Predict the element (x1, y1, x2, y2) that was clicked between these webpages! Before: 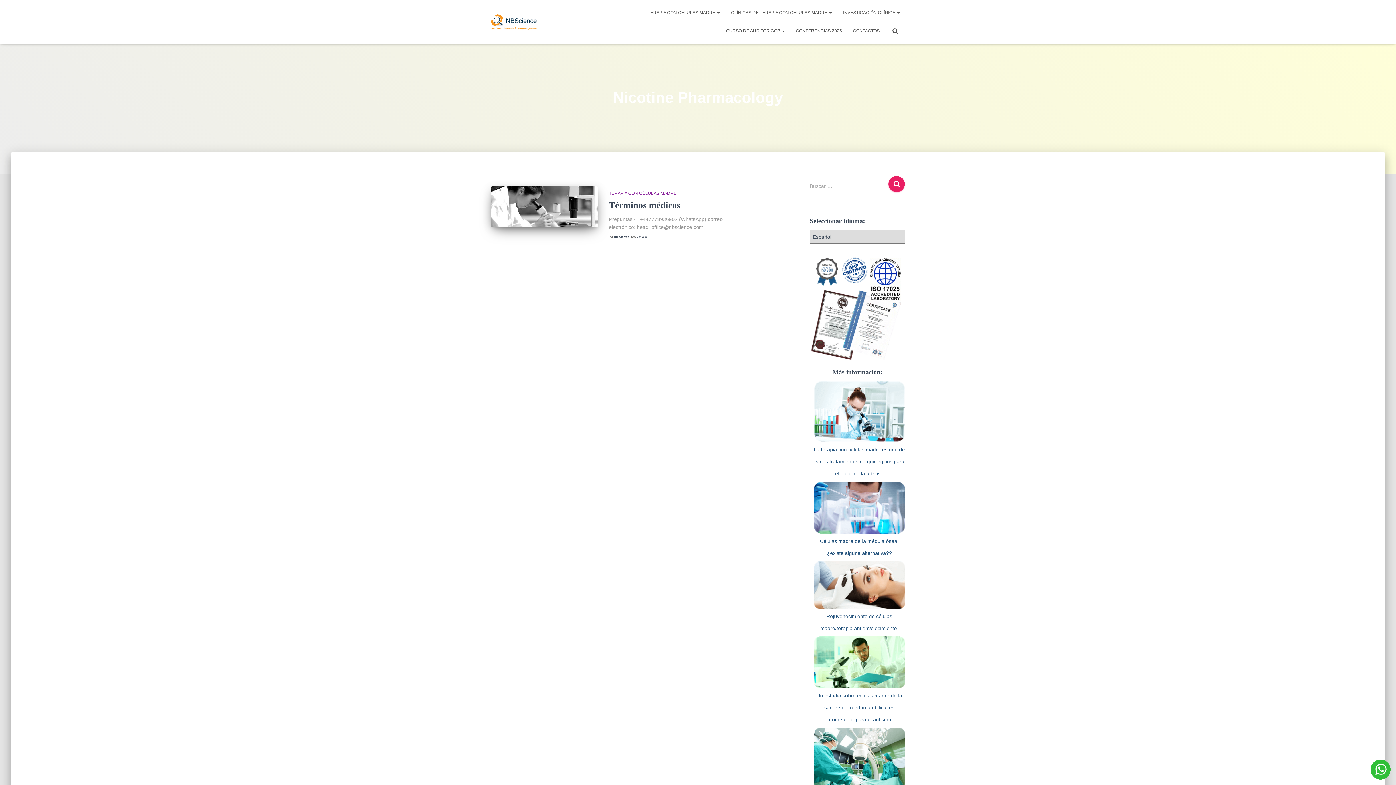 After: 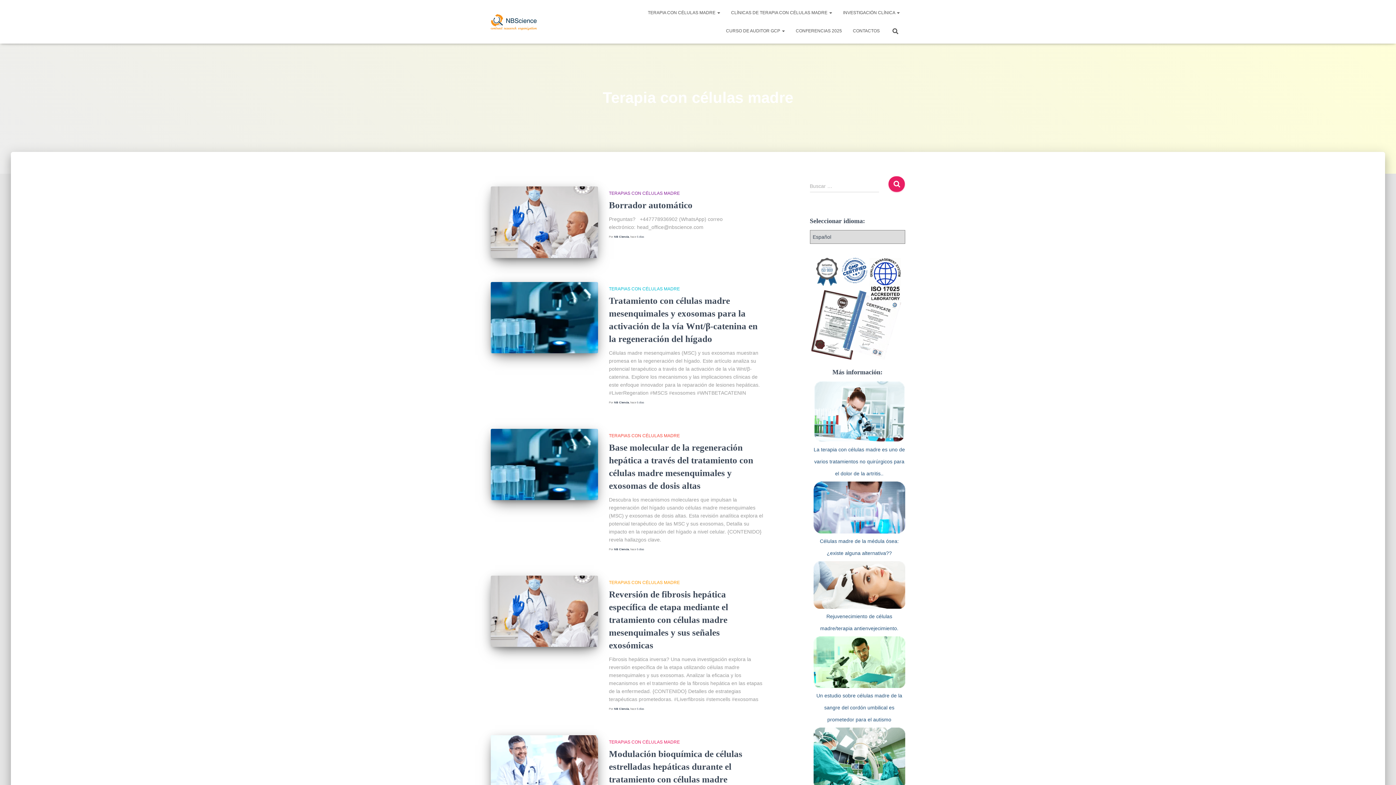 Action: bbox: (609, 190, 676, 196) label: TERAPIA CON CÉLULAS MADRE